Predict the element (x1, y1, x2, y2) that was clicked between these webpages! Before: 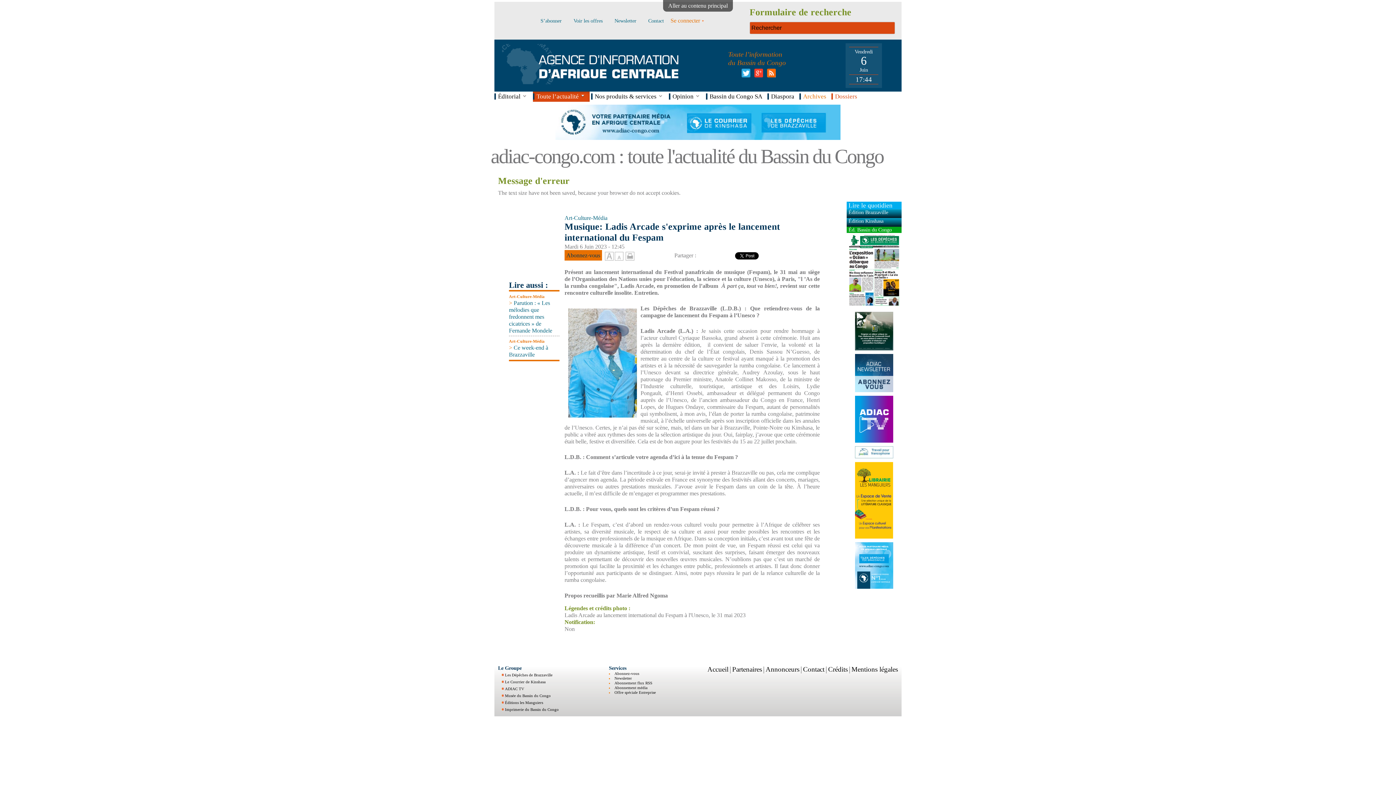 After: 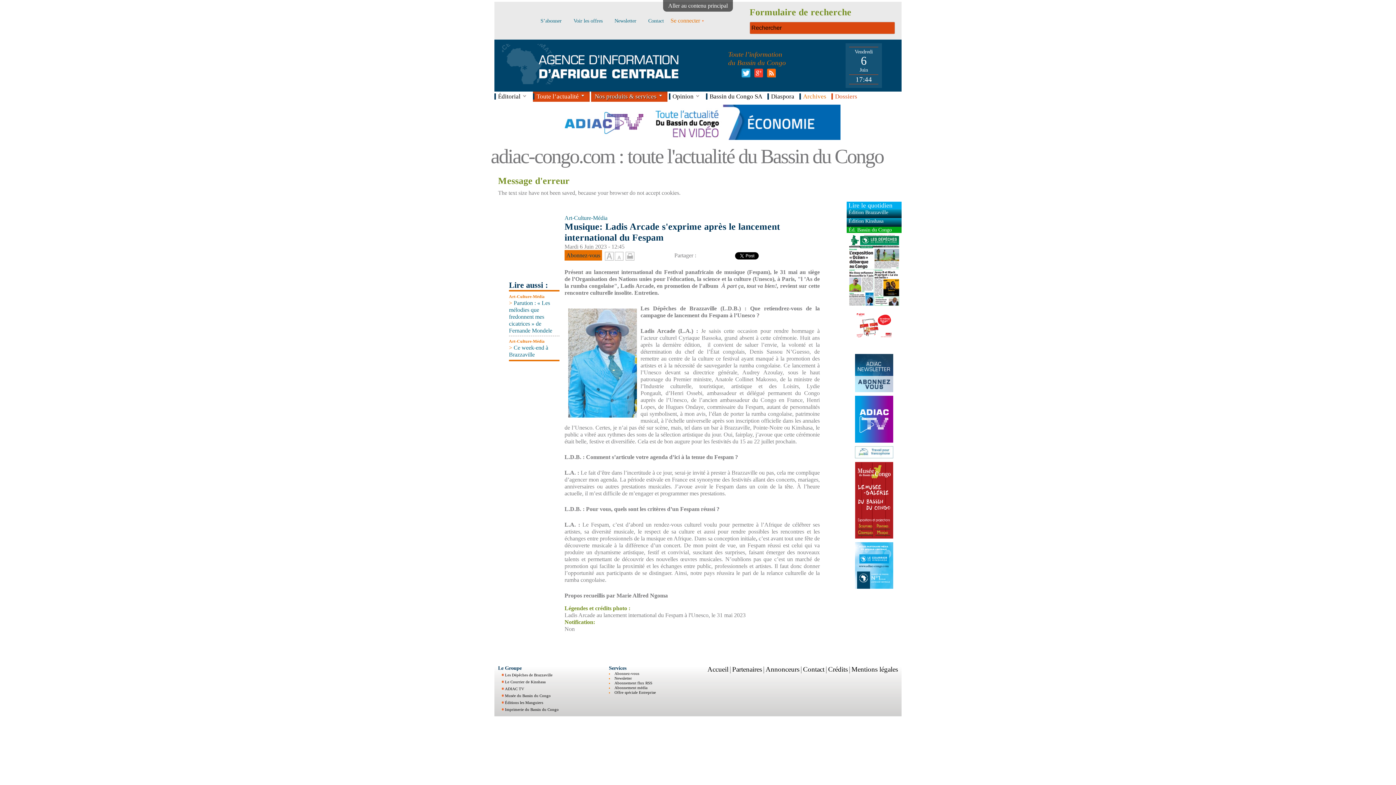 Action: label: Nos produits & services bbox: (591, 91, 667, 101)